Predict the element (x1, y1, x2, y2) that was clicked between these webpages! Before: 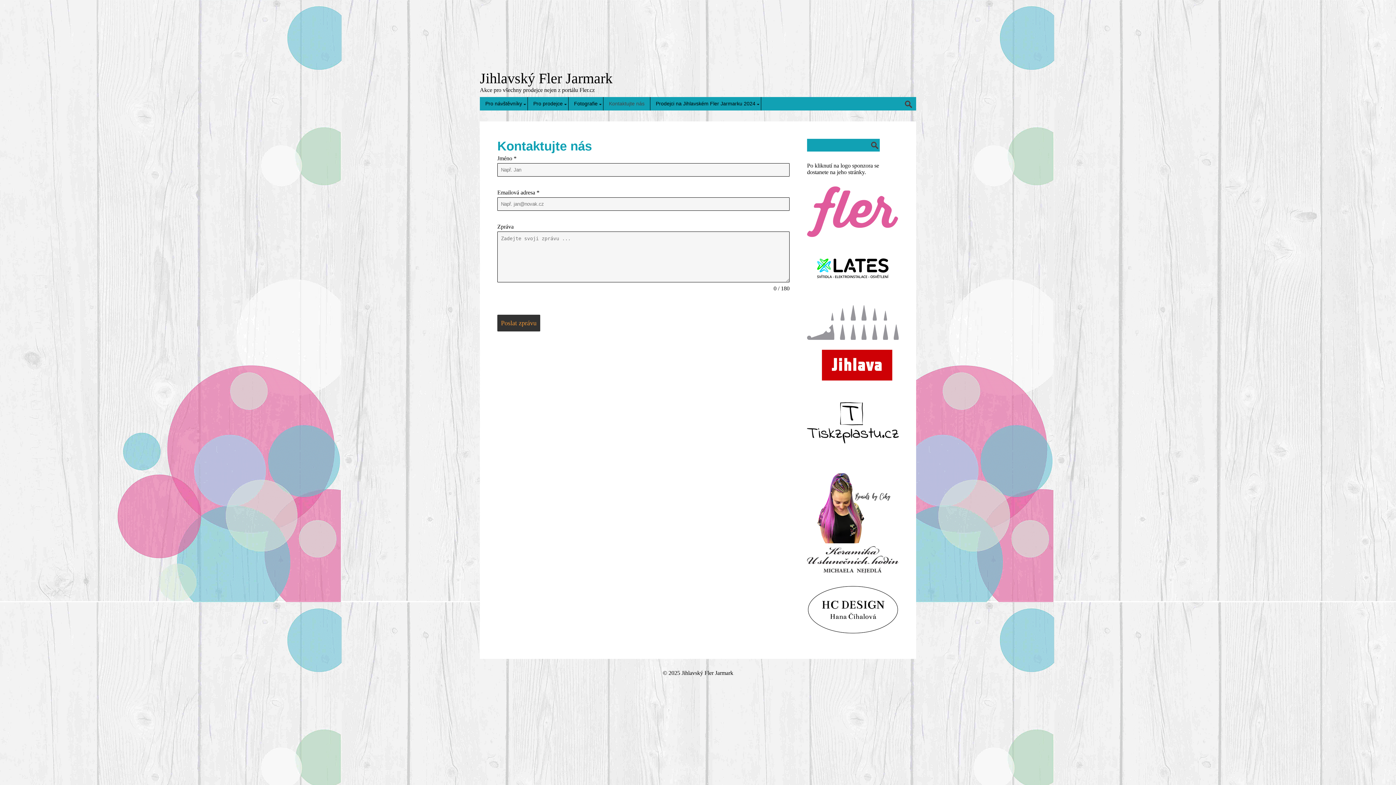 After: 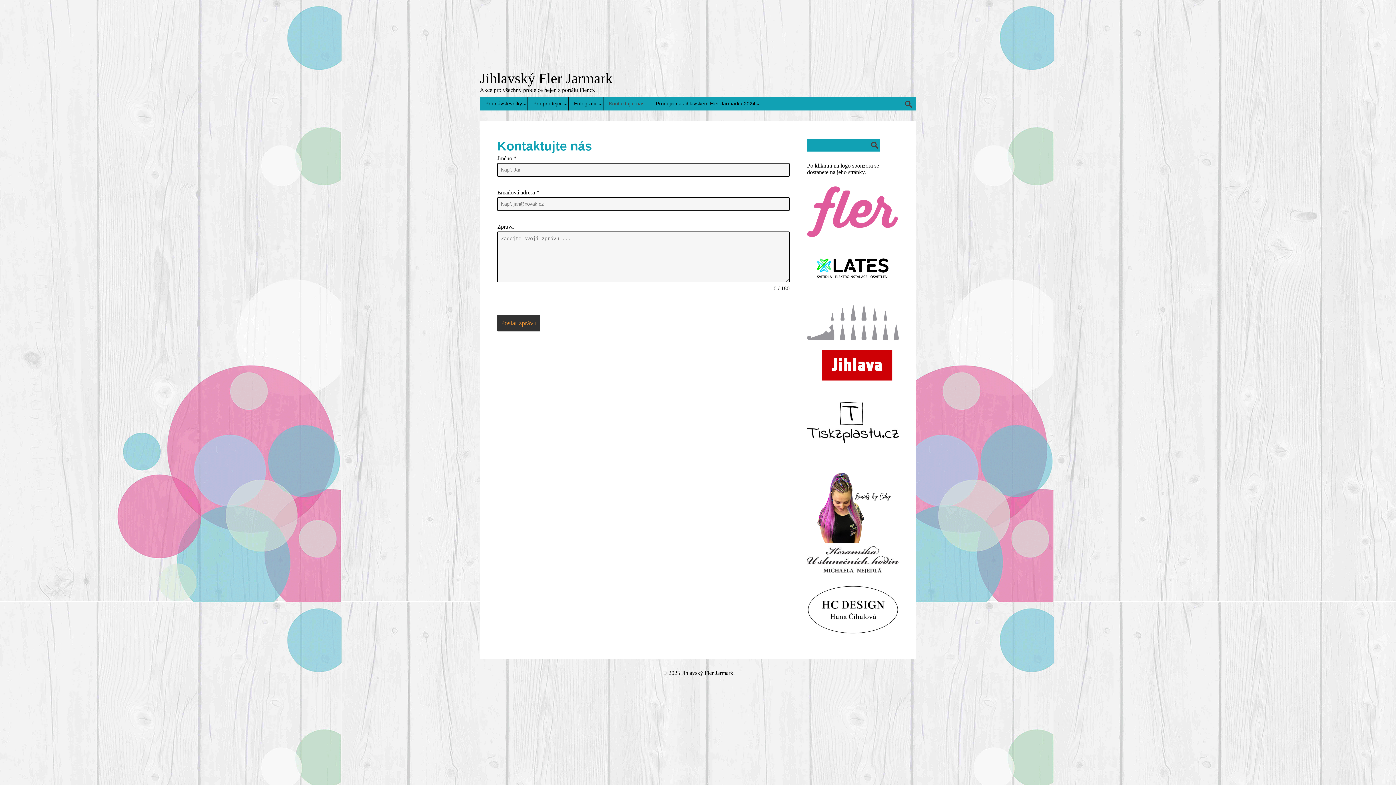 Action: bbox: (807, 248, 898, 288)